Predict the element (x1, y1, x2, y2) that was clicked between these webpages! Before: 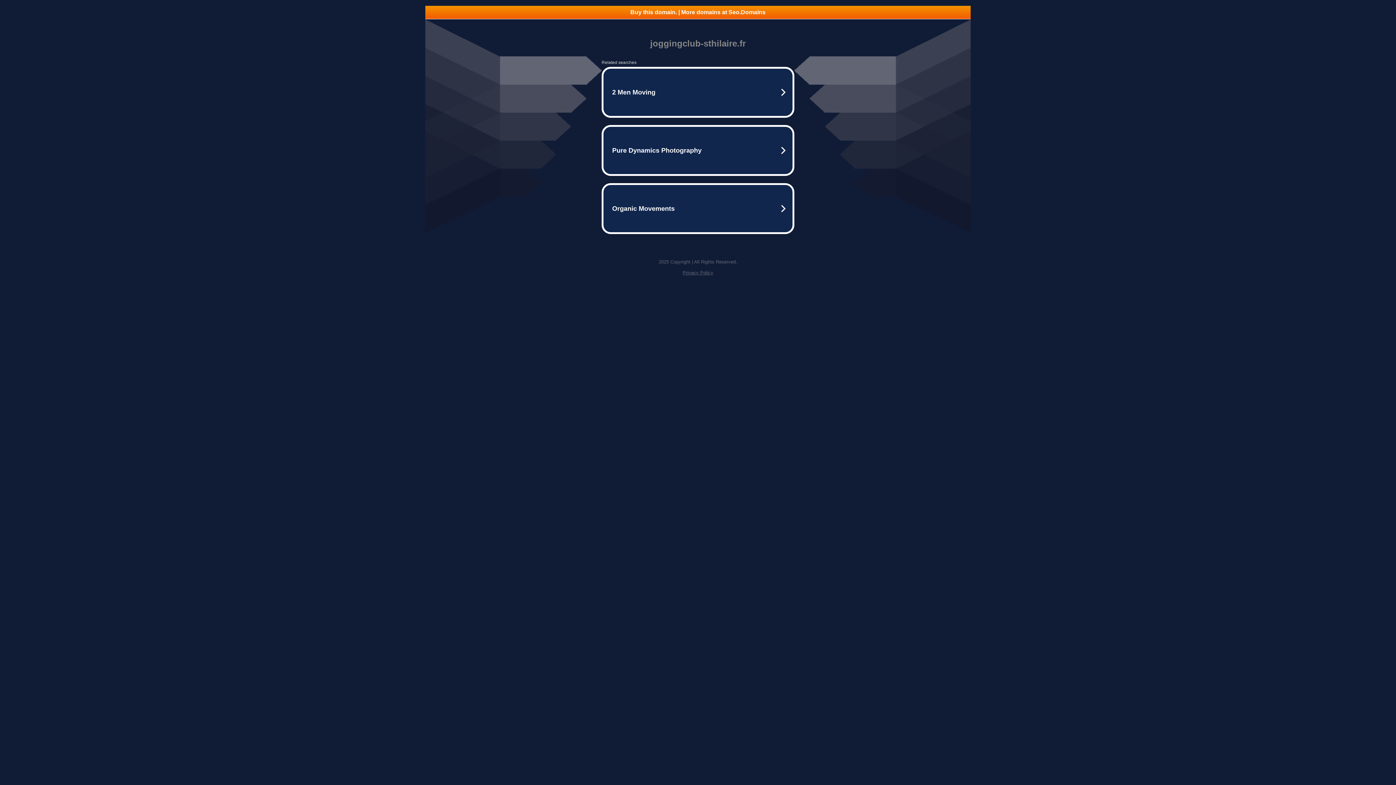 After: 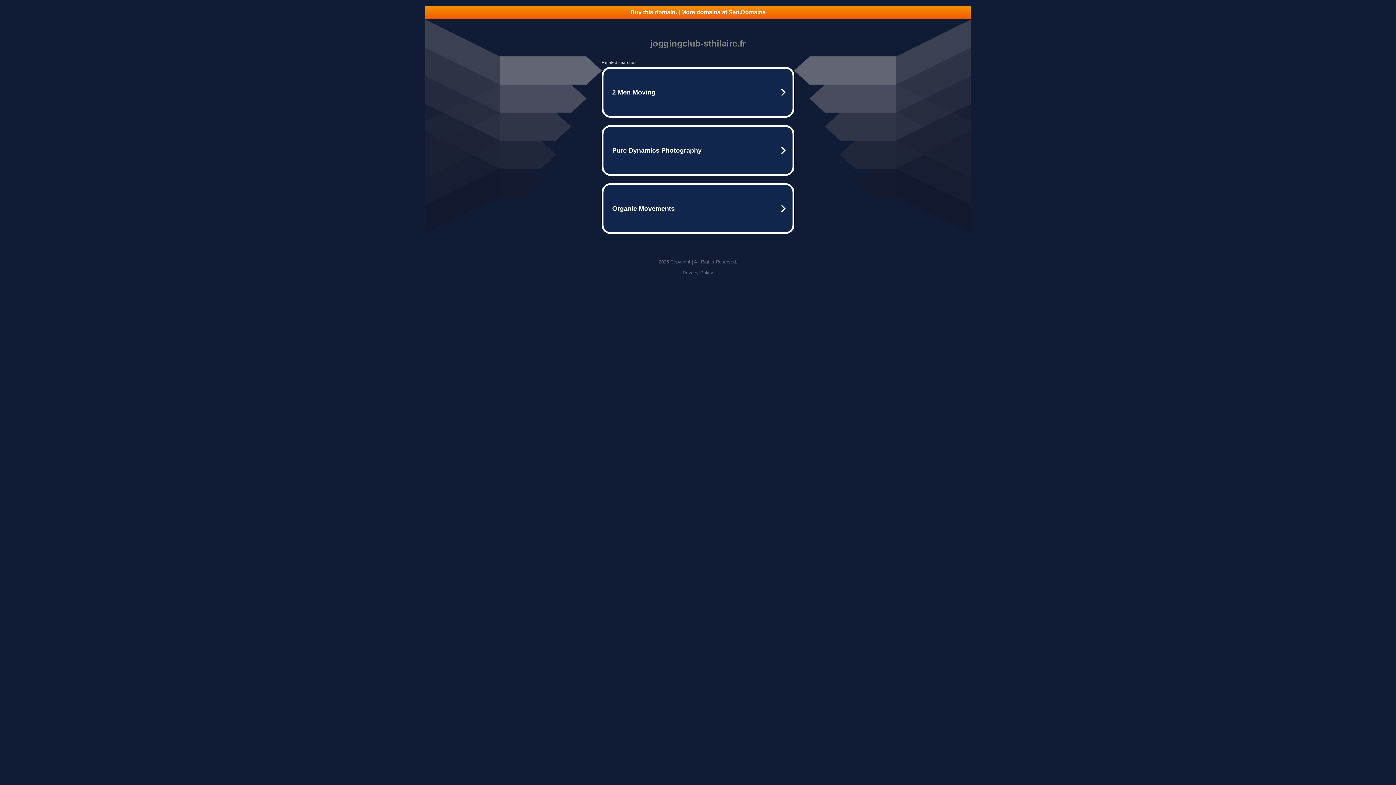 Action: bbox: (425, 5, 970, 18) label: Buy this domain. | More domains at Seo.Domains